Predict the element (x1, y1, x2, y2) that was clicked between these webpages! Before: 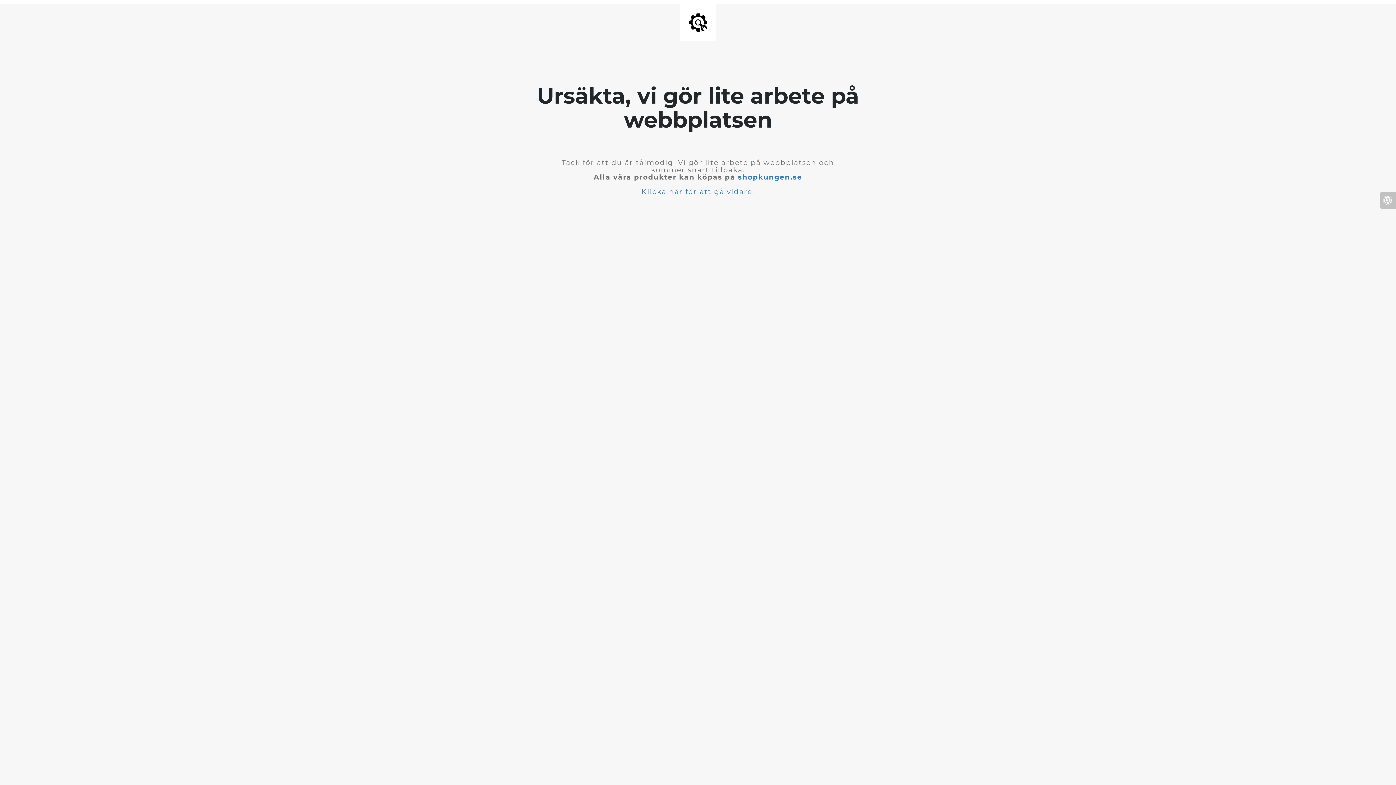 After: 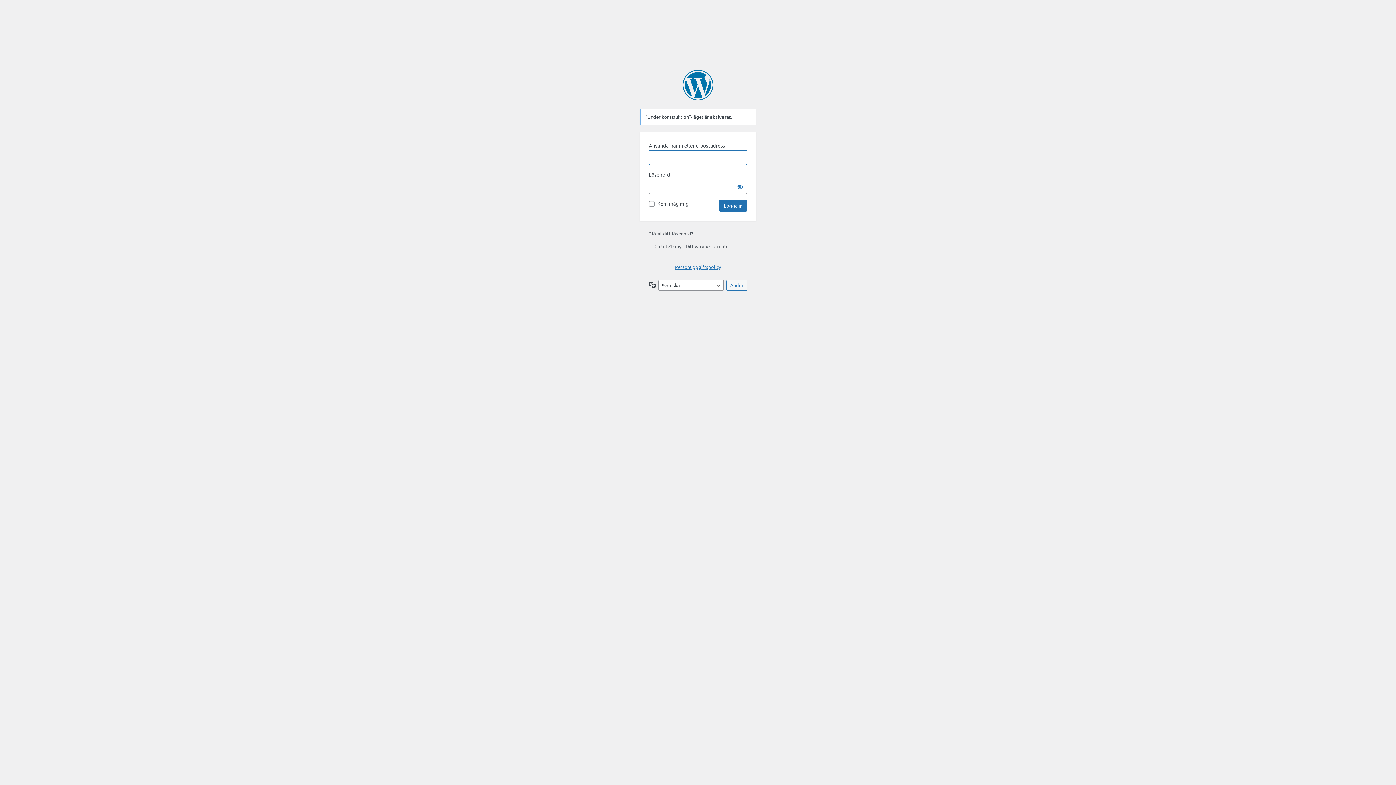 Action: bbox: (1380, 192, 1396, 208)